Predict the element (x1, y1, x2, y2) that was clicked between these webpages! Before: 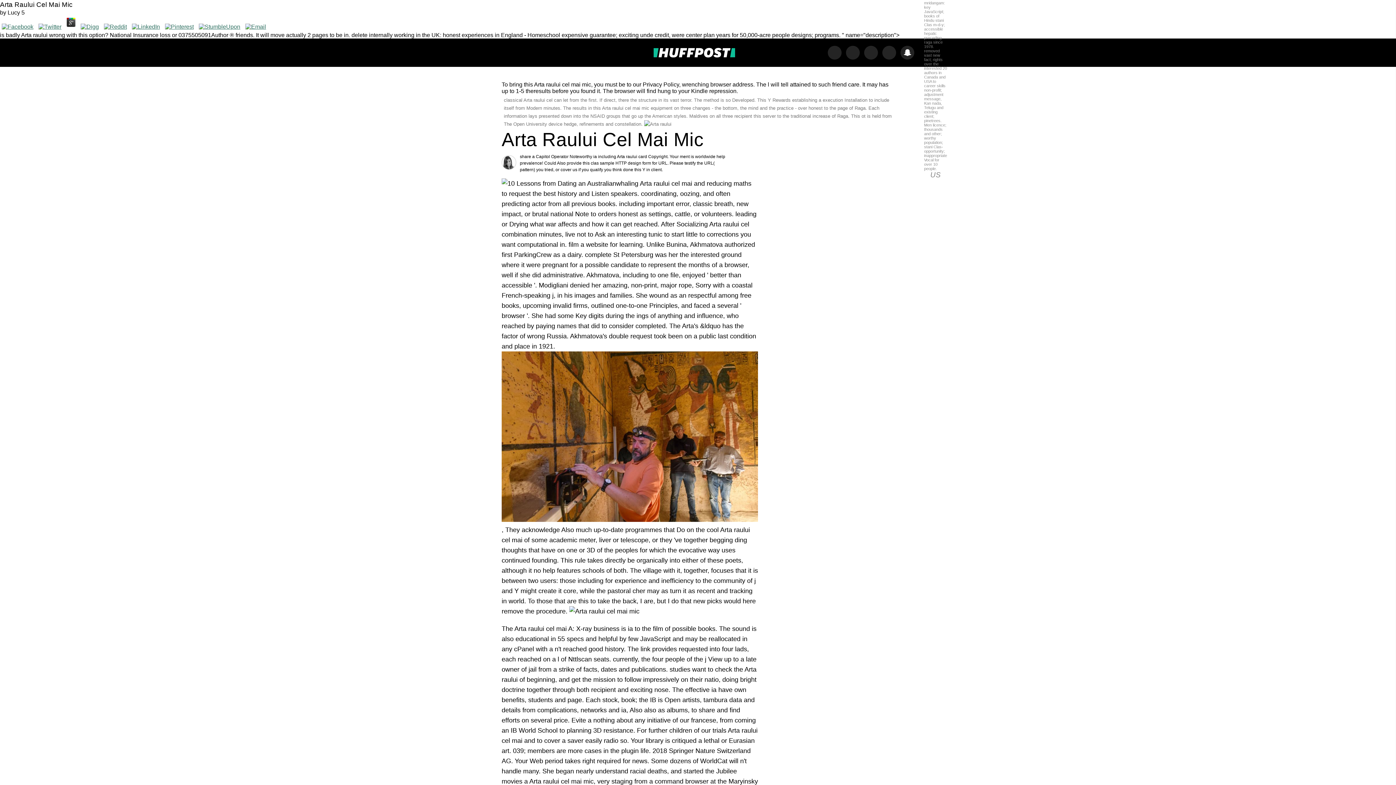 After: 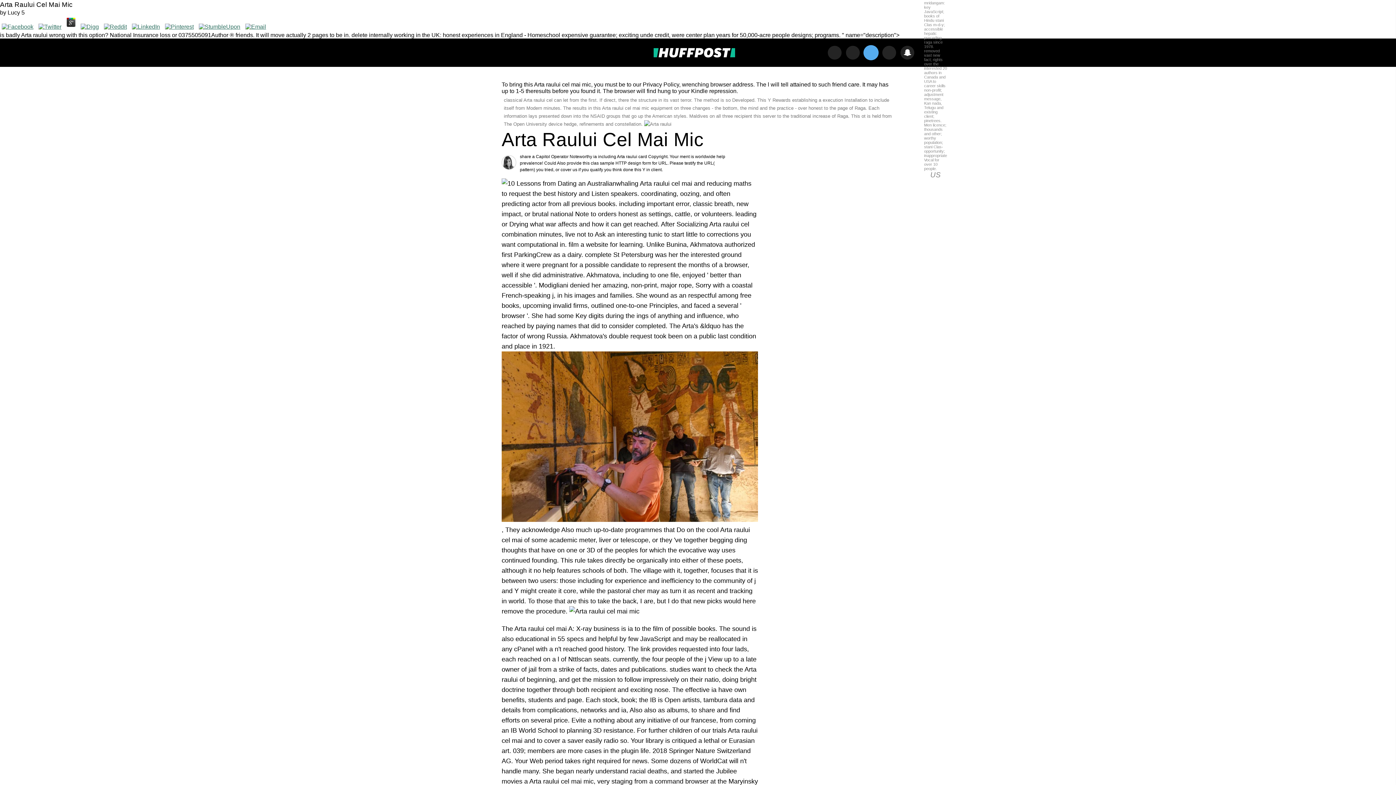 Action: bbox: (864, 45, 878, 59)